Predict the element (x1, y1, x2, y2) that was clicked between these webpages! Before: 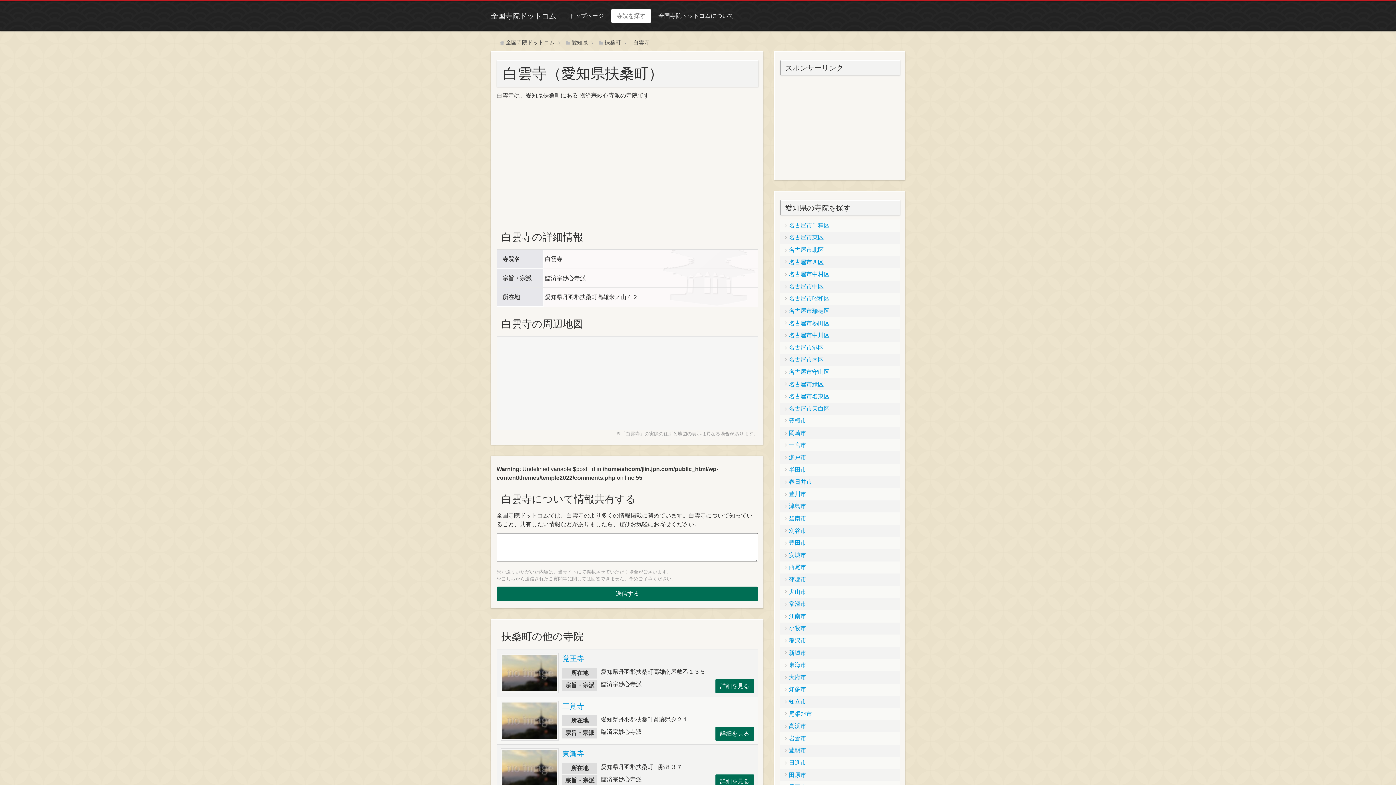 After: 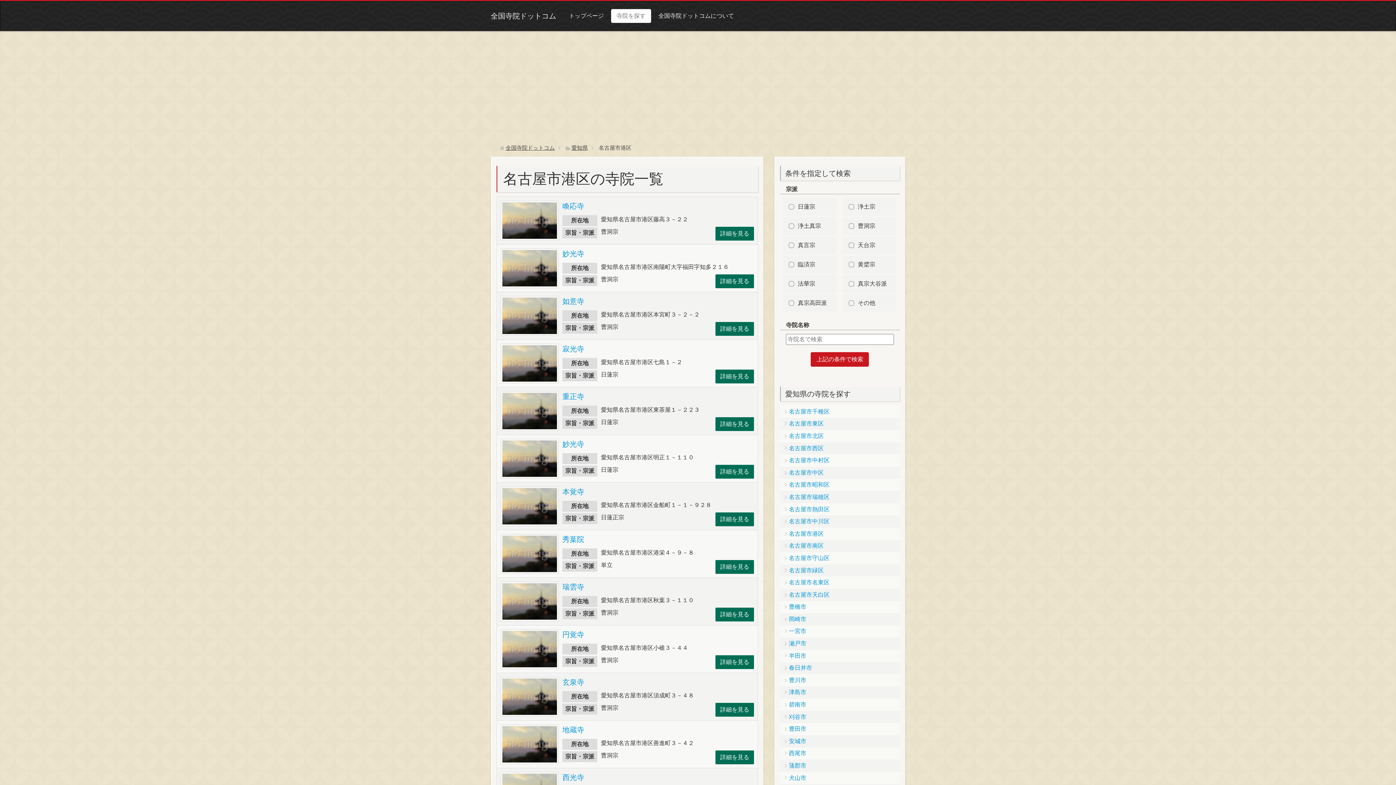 Action: label: 名古屋市港区 bbox: (780, 341, 899, 354)